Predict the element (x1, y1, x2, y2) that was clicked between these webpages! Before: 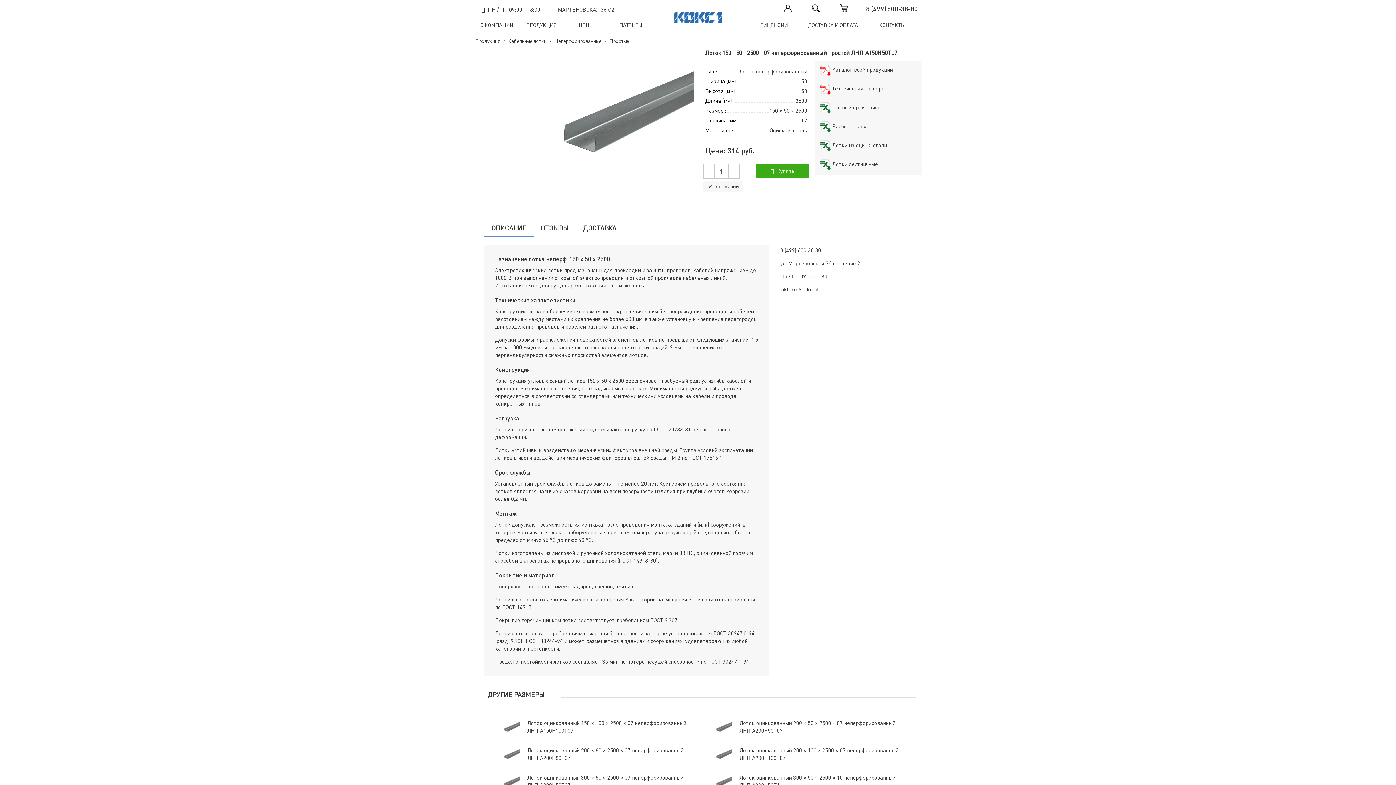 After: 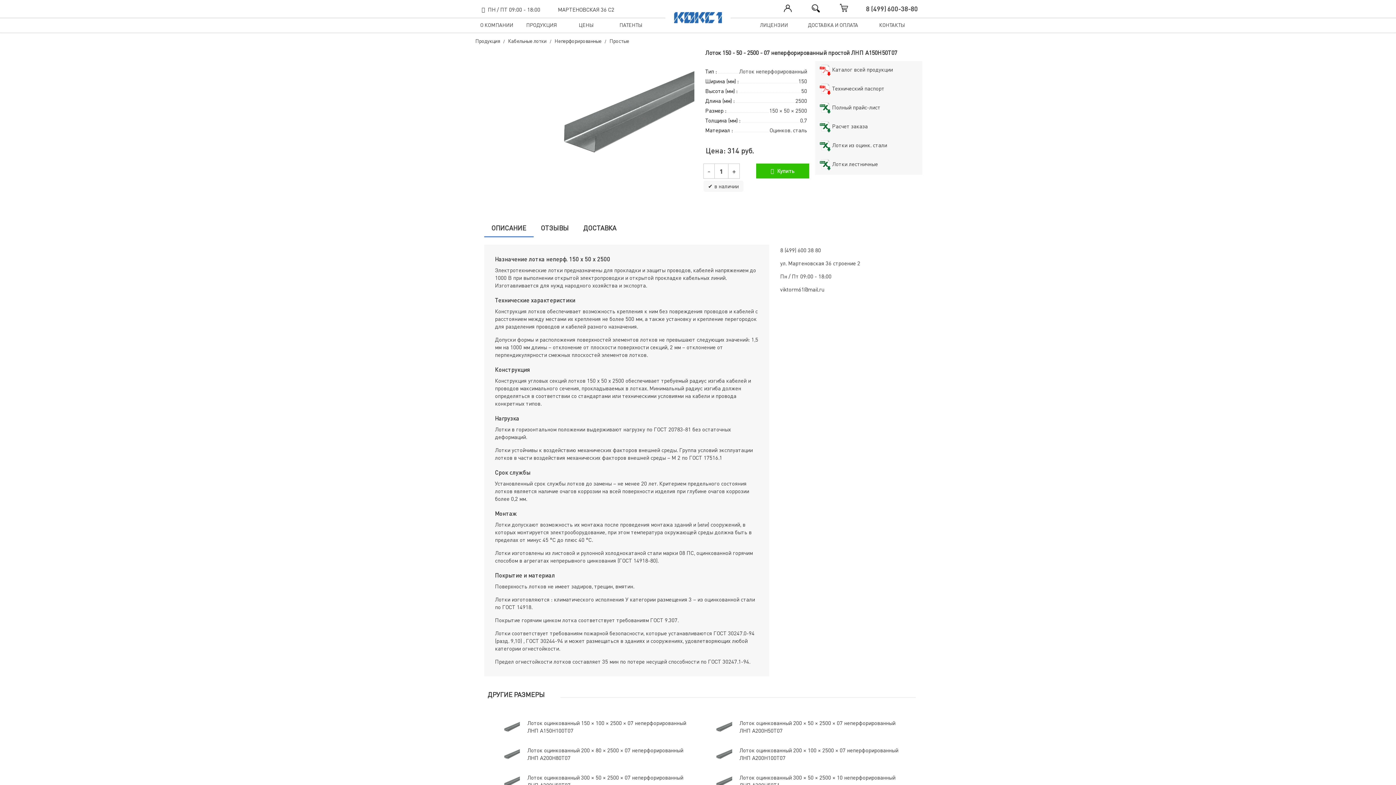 Action: label:  Купить bbox: (756, 163, 809, 178)